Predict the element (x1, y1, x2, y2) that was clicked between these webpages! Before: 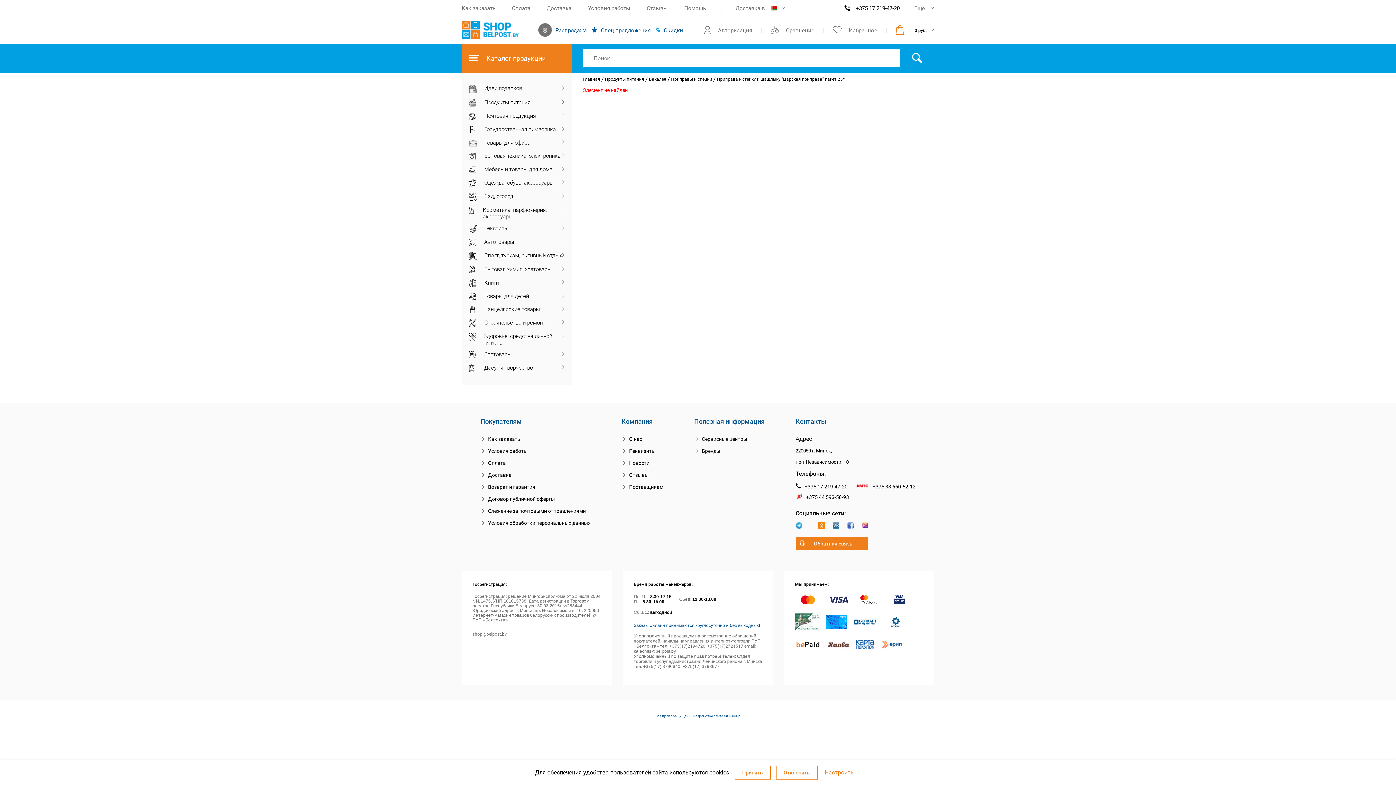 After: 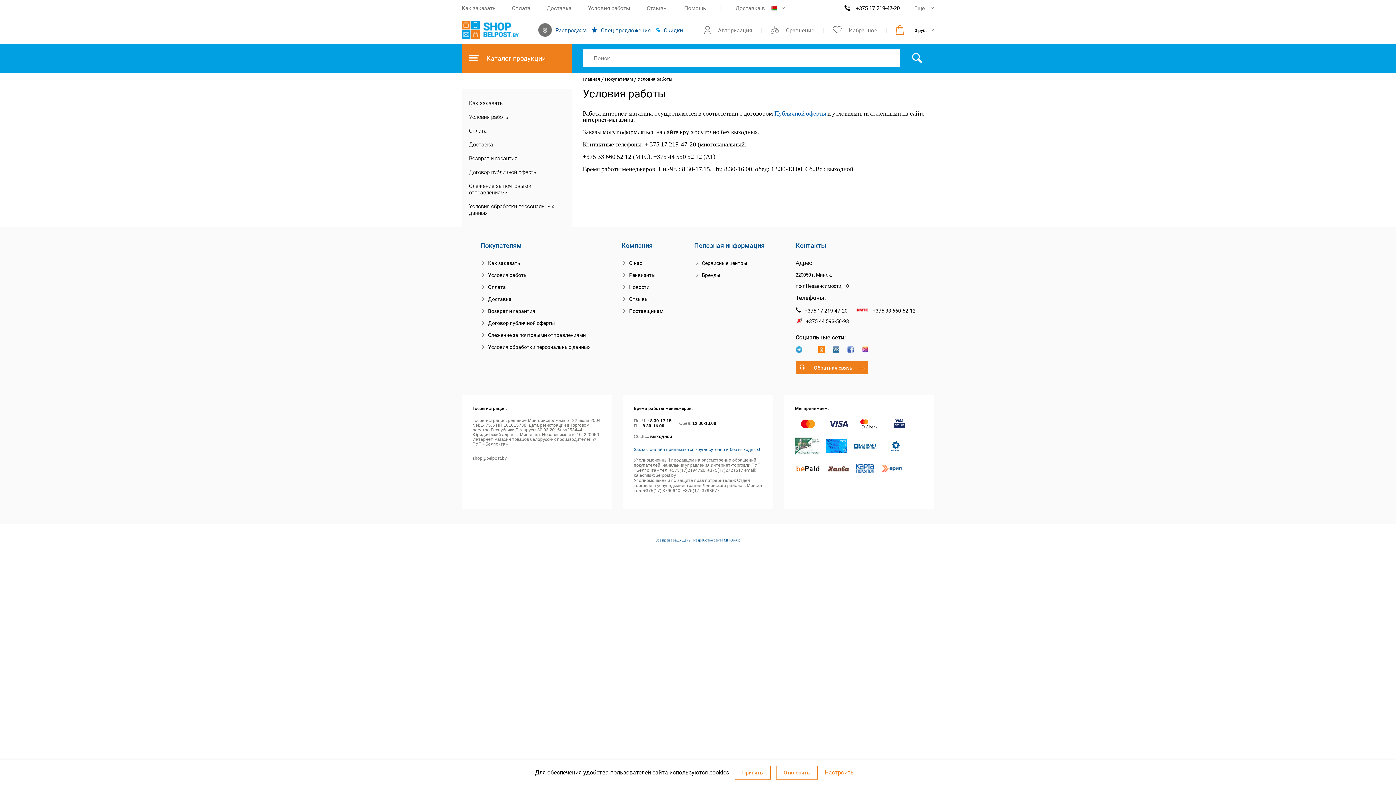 Action: bbox: (480, 448, 590, 454) label: Условия работы